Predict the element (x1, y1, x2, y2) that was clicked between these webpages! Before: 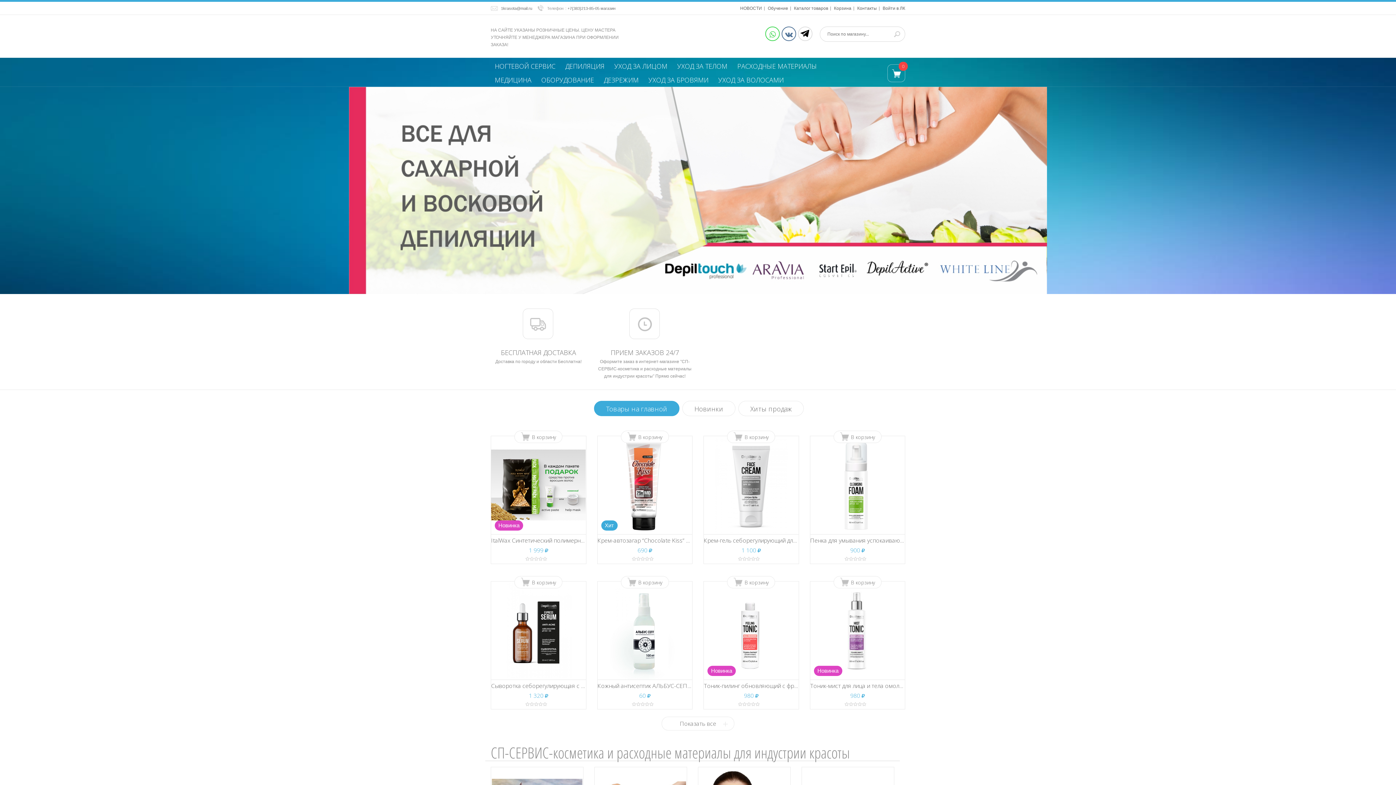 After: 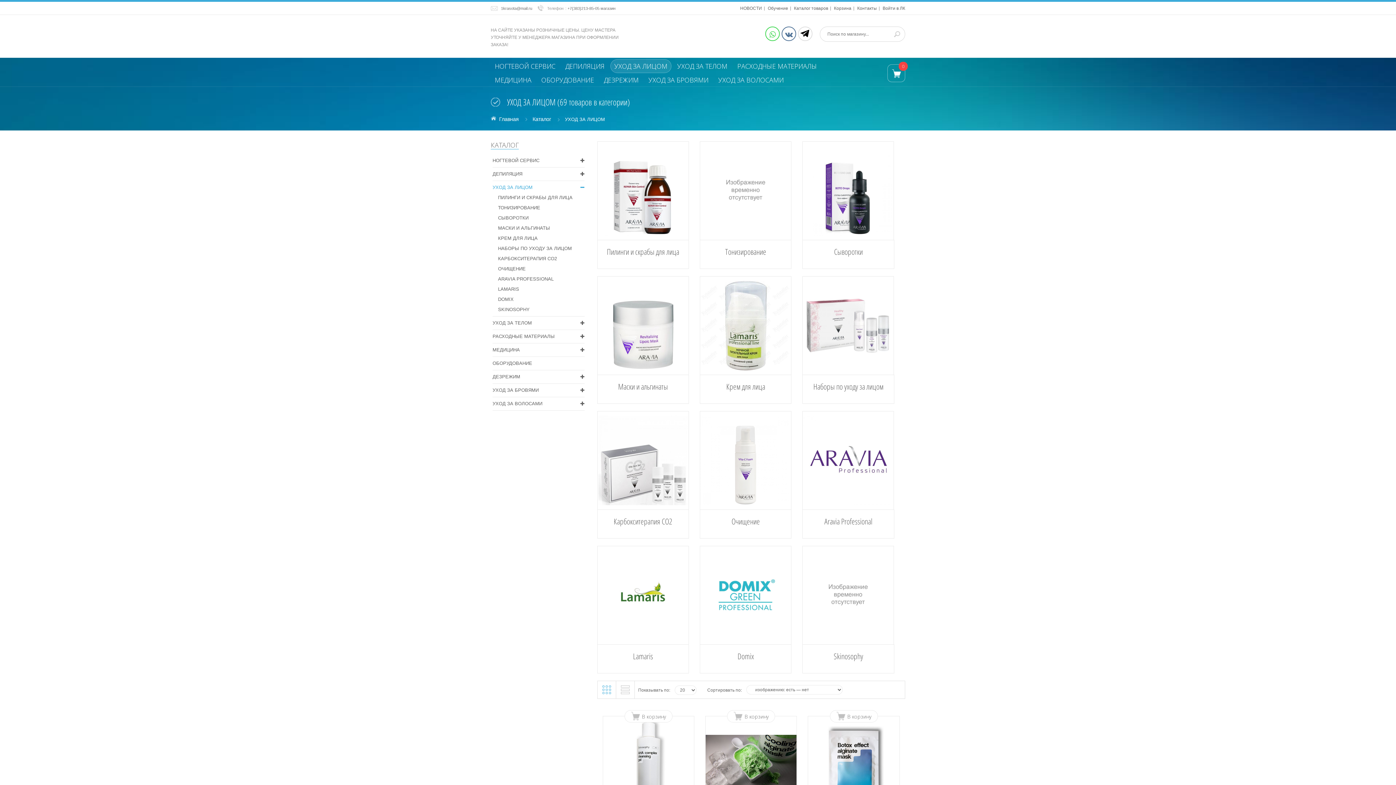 Action: bbox: (610, 59, 671, 73) label: УХОД ЗА ЛИЦОМ